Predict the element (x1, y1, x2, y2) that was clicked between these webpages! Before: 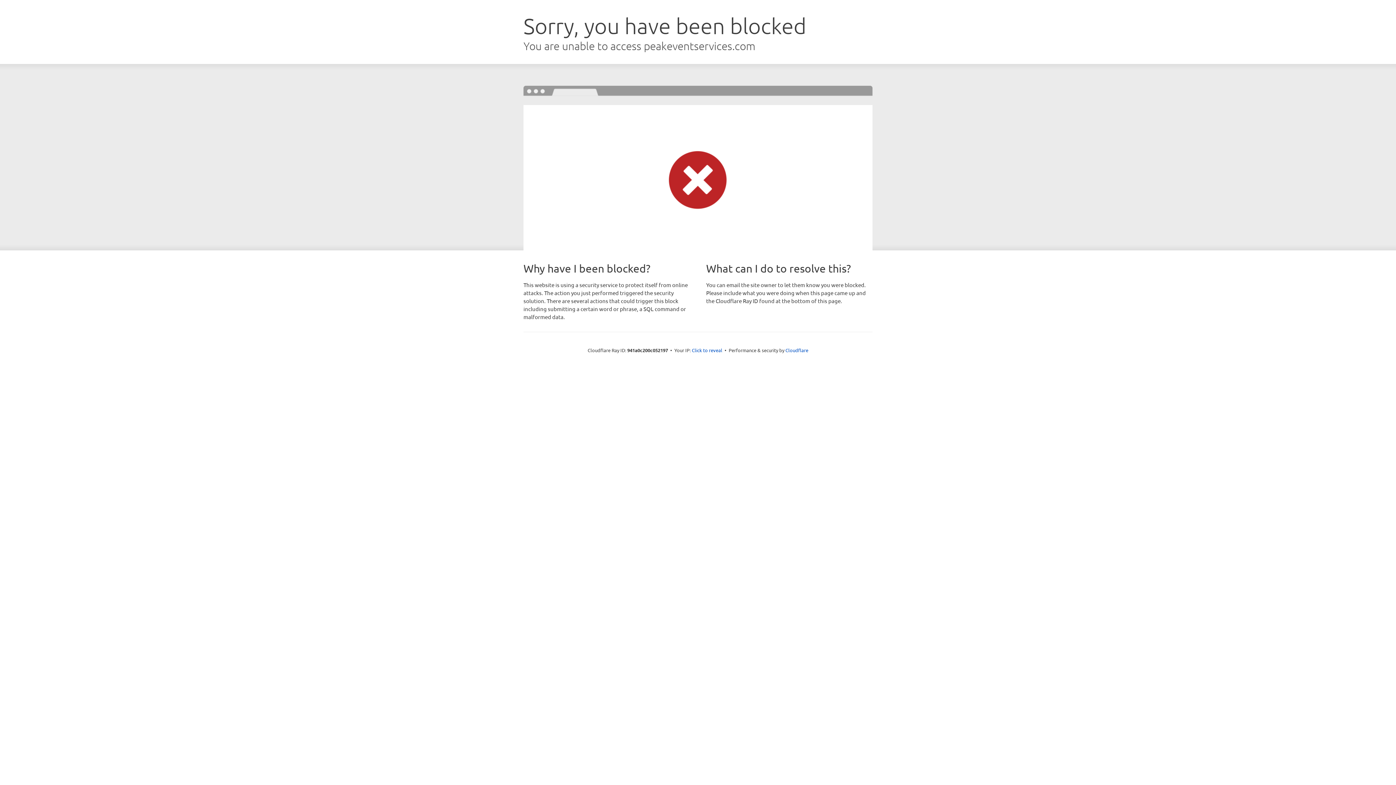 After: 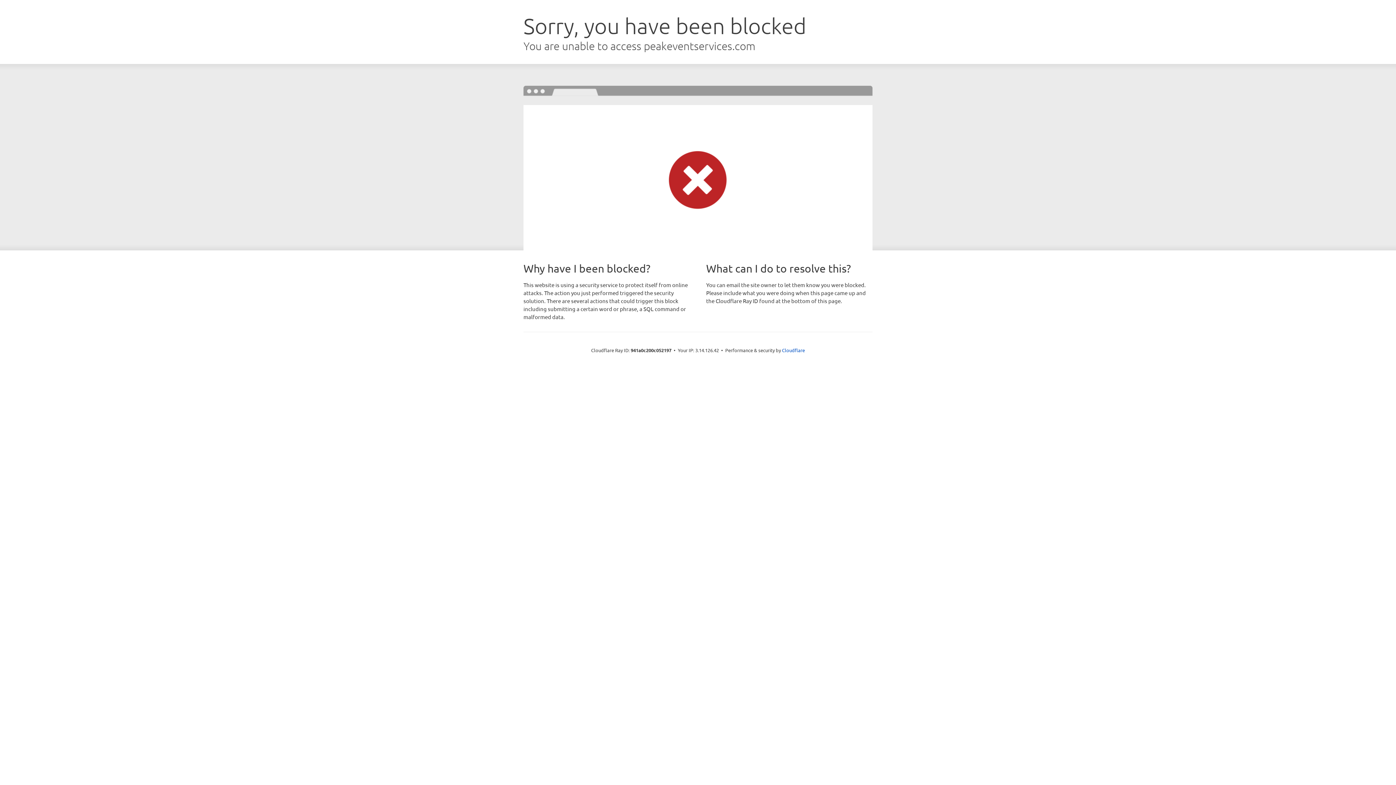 Action: bbox: (692, 346, 722, 353) label: Click to reveal